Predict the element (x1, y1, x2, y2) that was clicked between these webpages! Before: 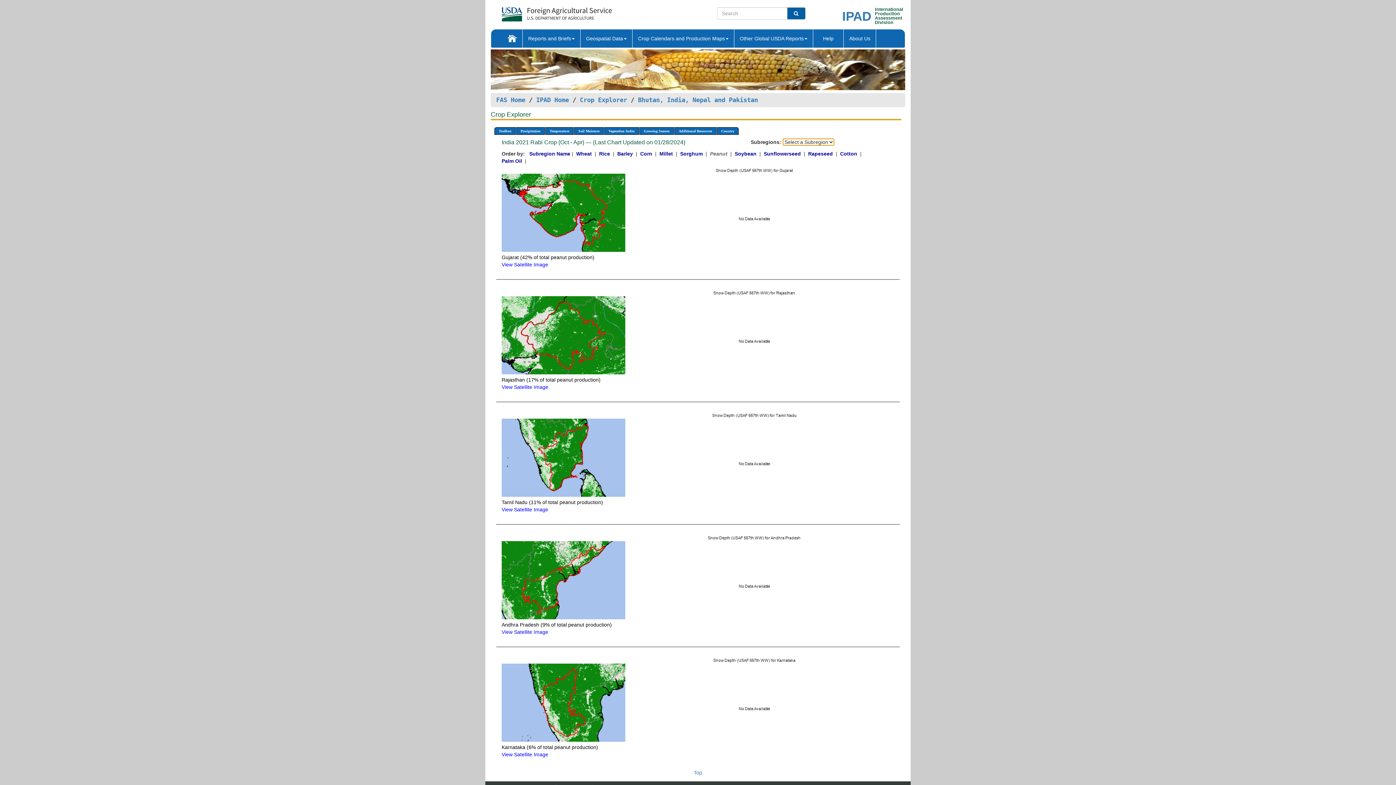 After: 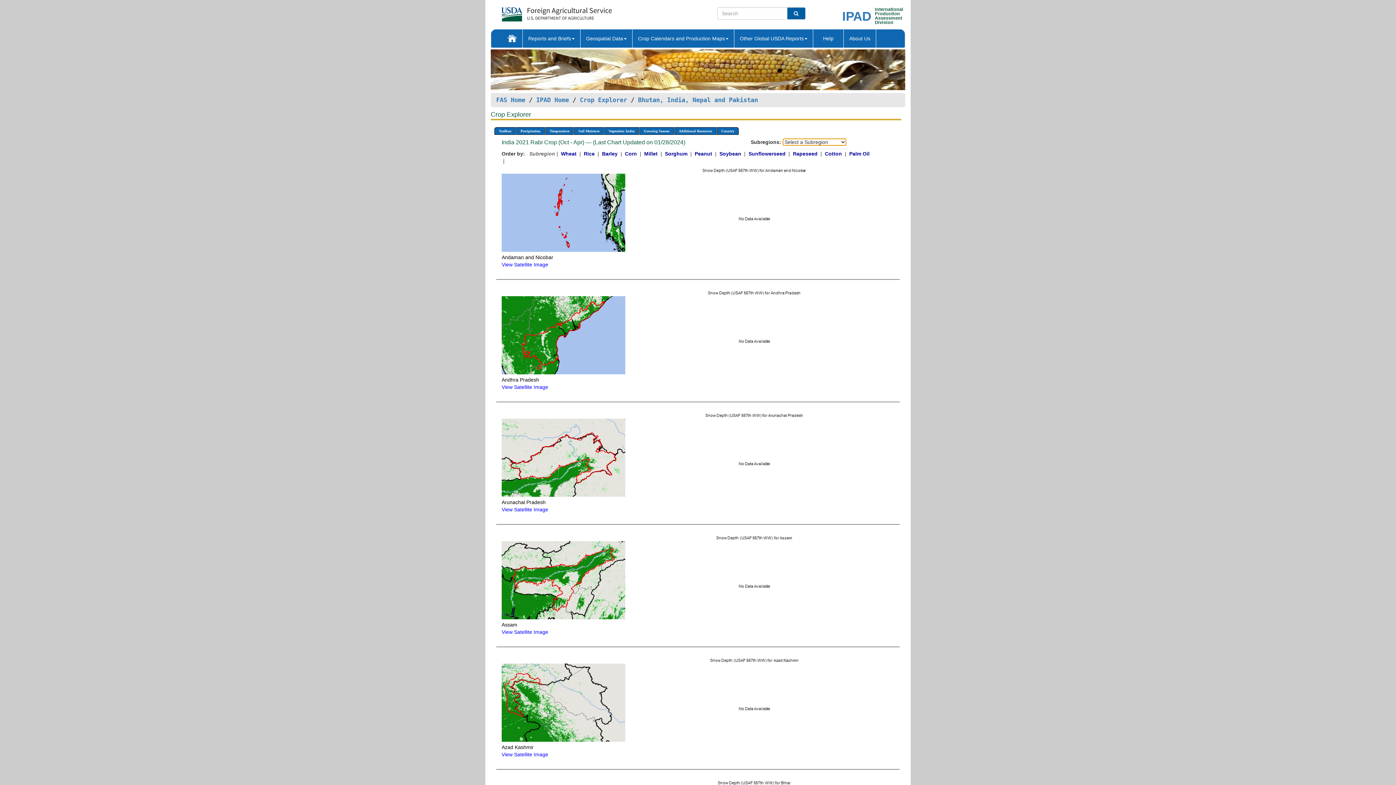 Action: label: Subregion Name bbox: (529, 151, 570, 156)